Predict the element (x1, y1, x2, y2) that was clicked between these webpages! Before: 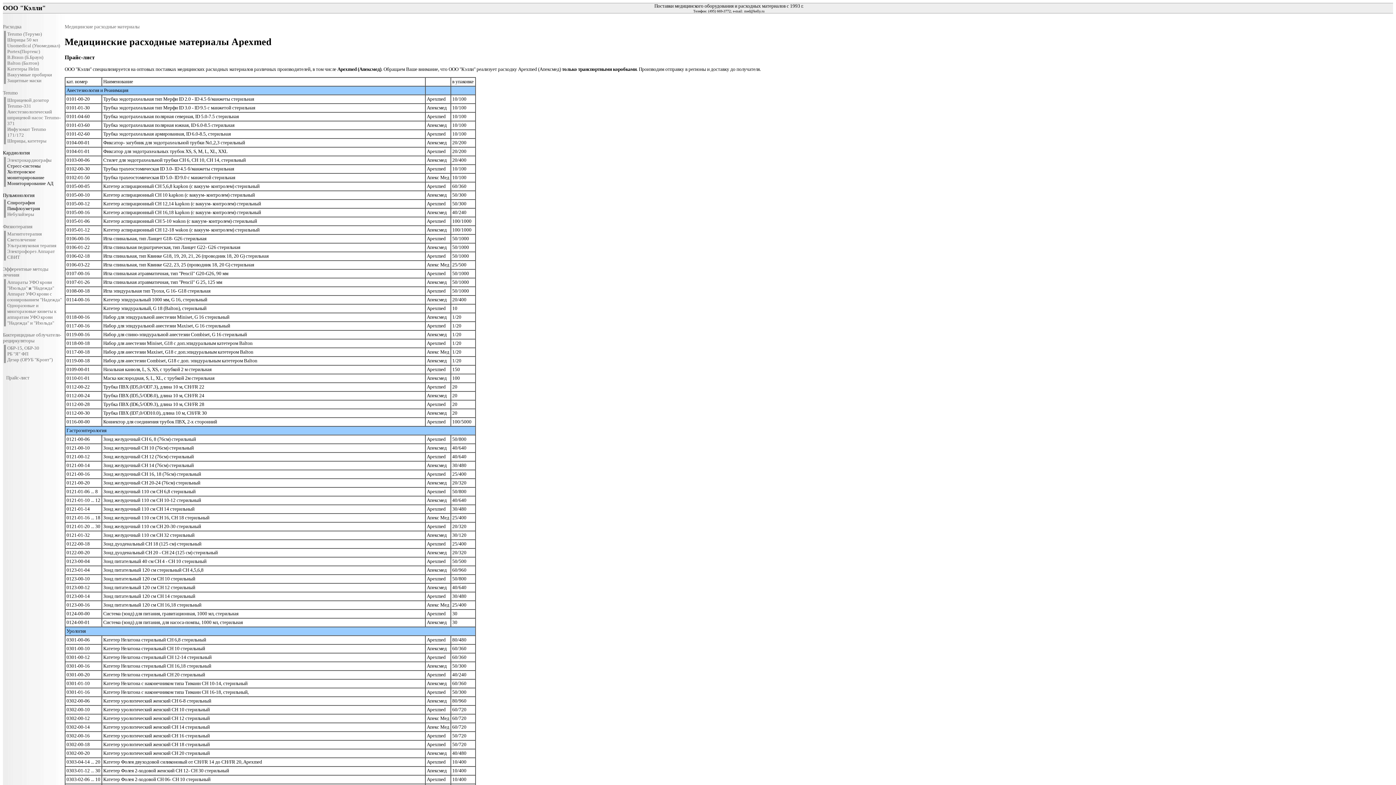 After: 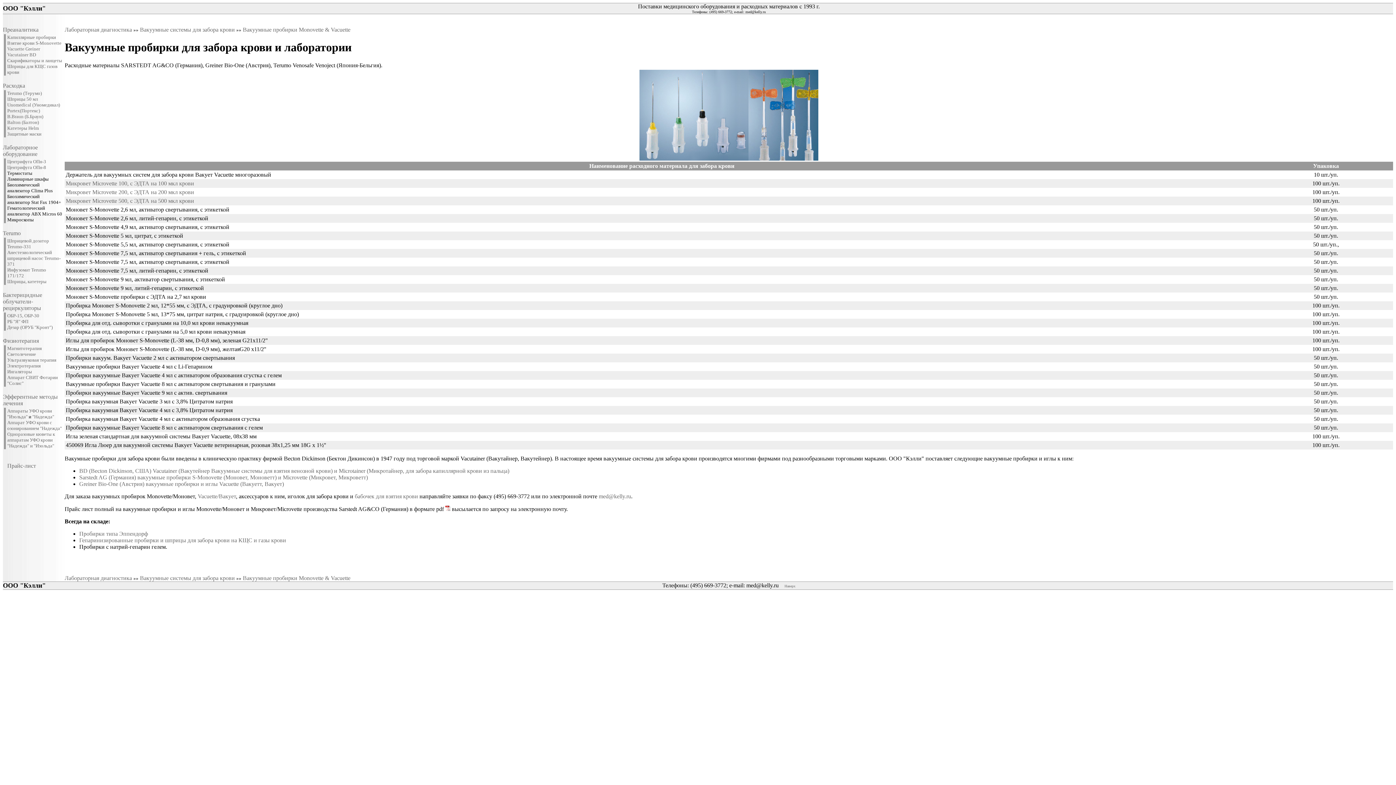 Action: label: Вакуумные пробирки bbox: (7, 72, 52, 77)